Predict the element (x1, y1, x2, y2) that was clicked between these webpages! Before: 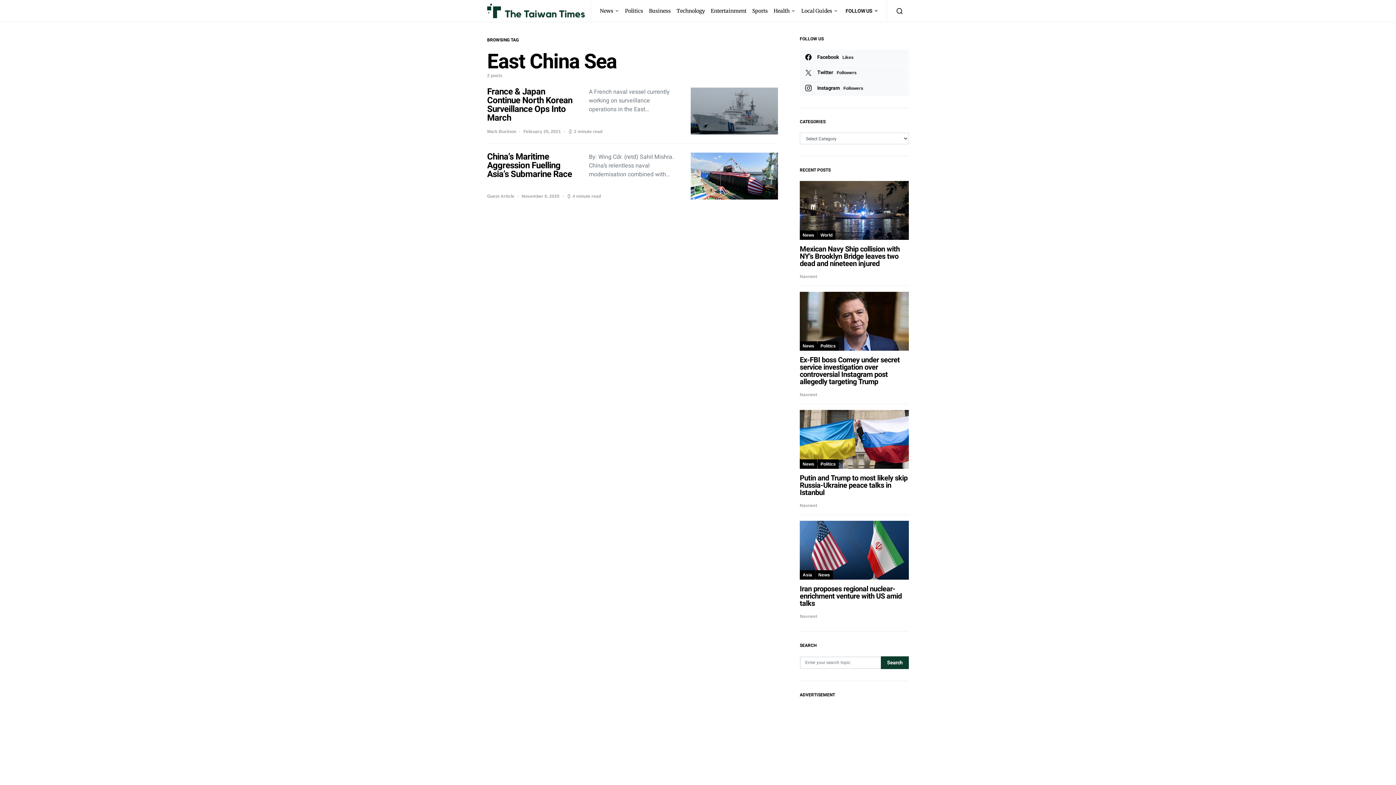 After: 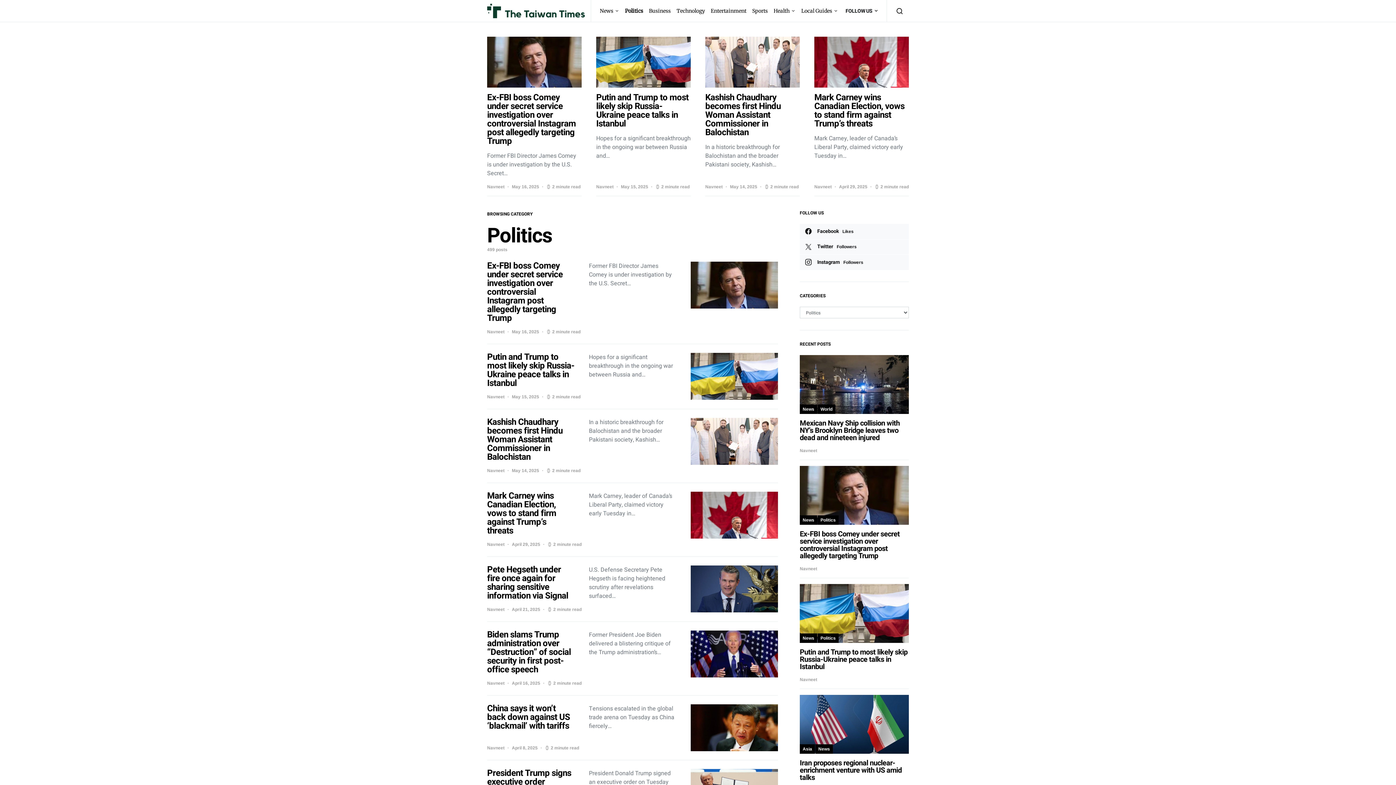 Action: bbox: (817, 459, 838, 469) label: Politics